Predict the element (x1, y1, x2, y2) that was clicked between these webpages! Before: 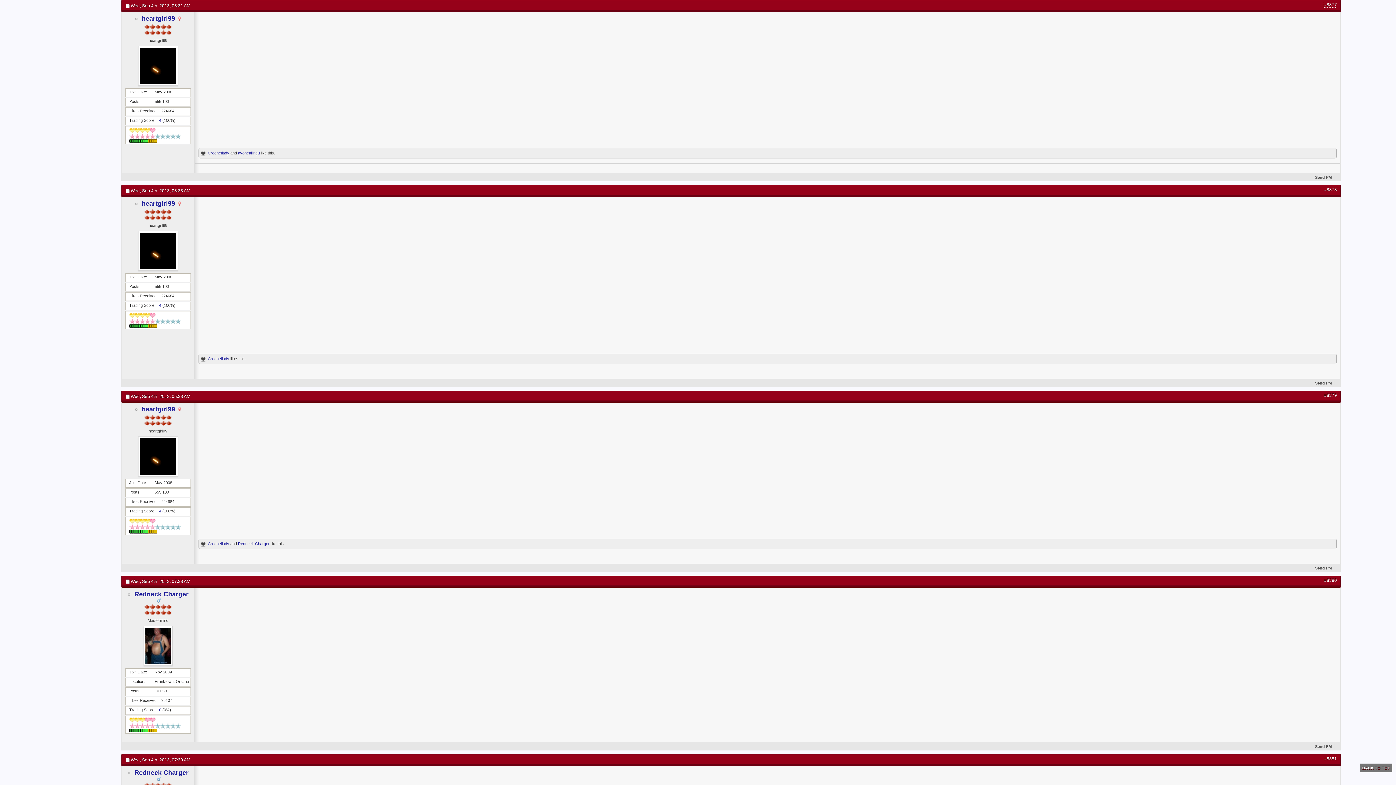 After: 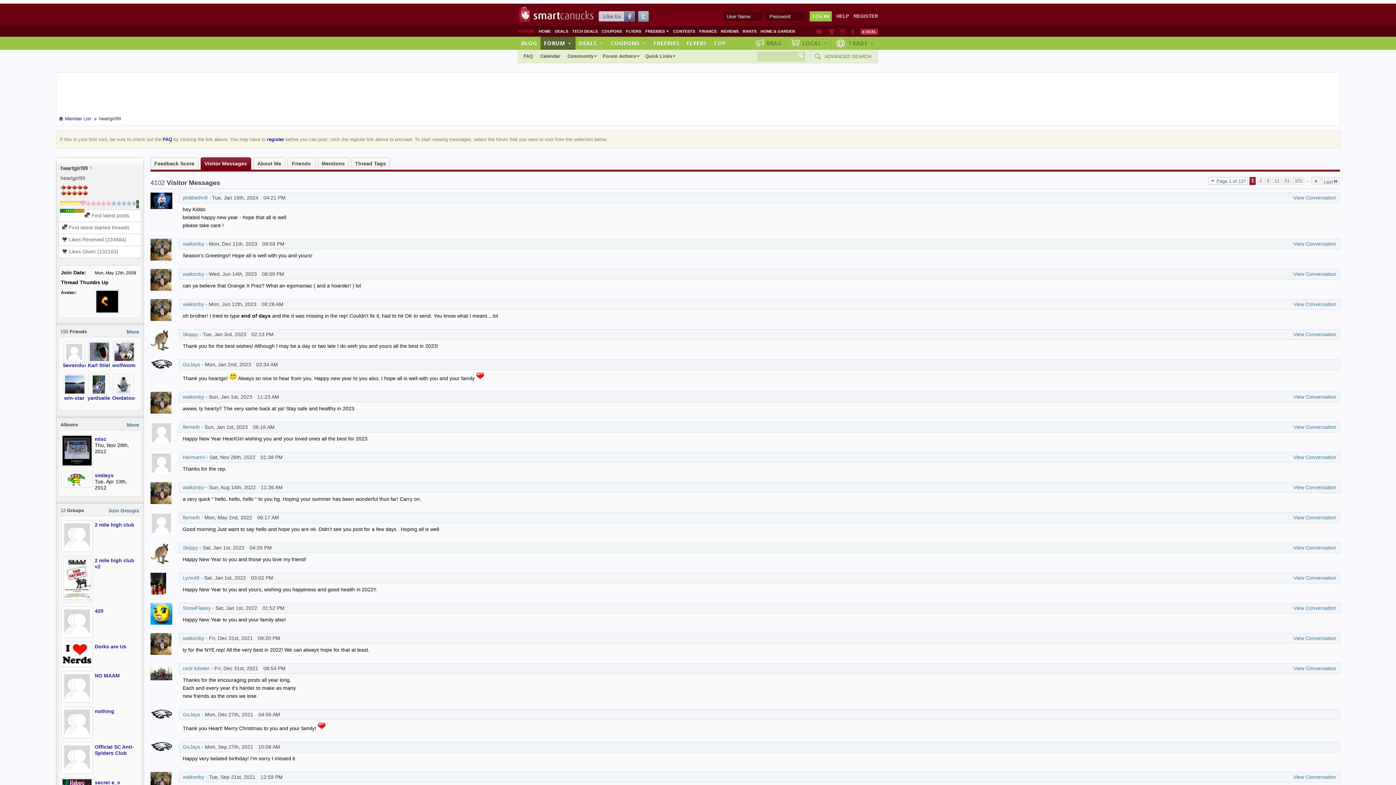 Action: bbox: (125, 231, 190, 271)